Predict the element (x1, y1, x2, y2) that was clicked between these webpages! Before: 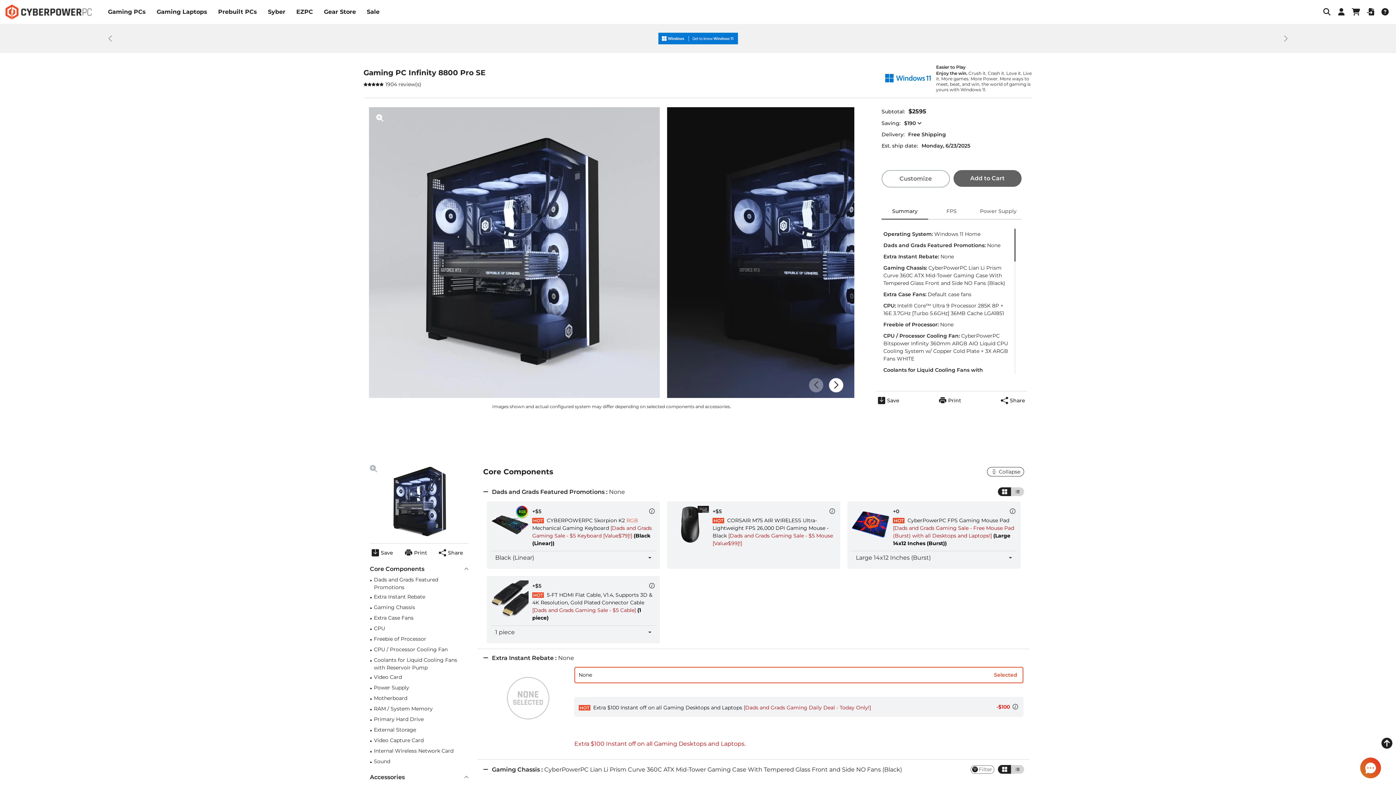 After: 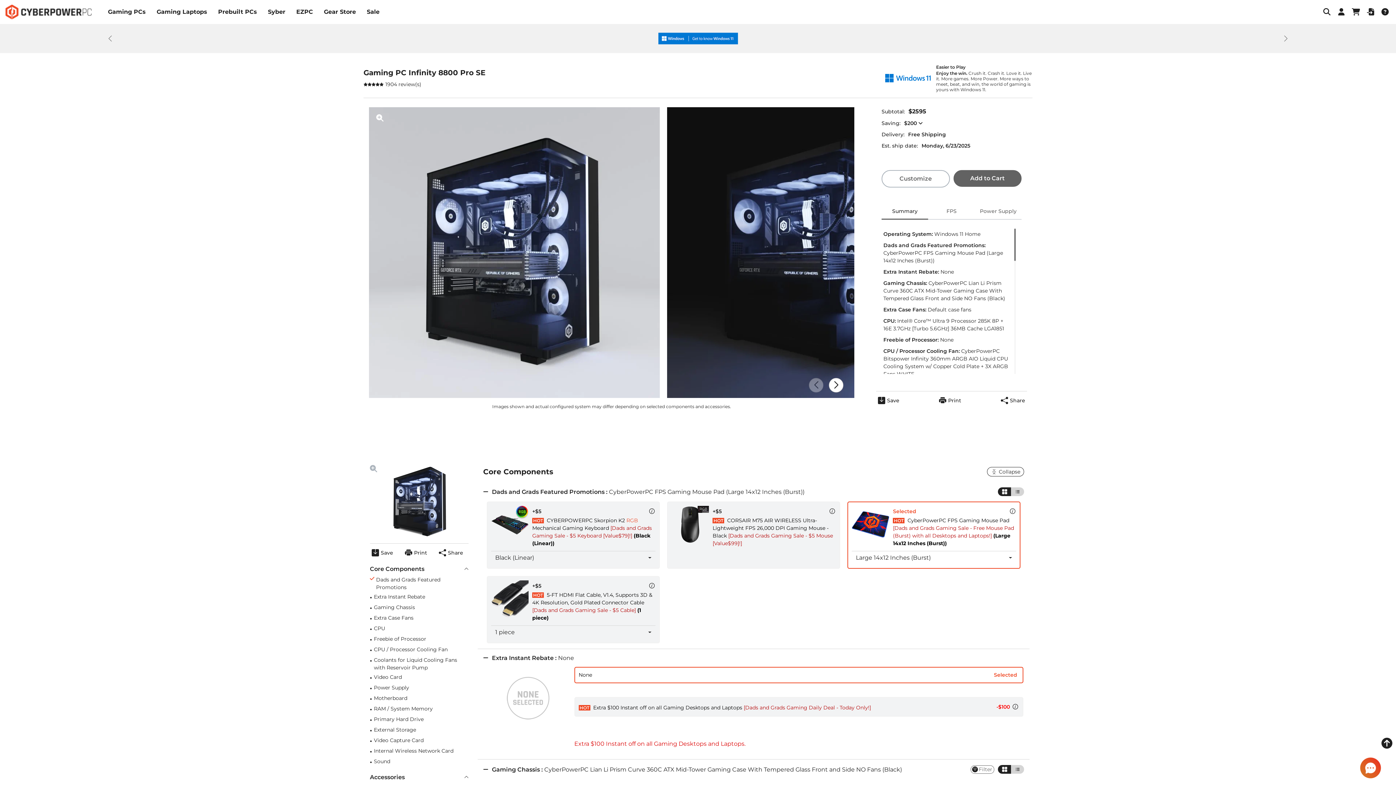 Action: label: HOT CyberPowerPC FPS Gaming Mouse Pad [Dads and Grads Gaming Sale - Free Mouse Pad (Burst) with all Desktops and Laptops!] (Large 14x12 Inches (Burst))
+0
Large 14x12 Inches (Burst) bbox: (847, 501, 1020, 569)